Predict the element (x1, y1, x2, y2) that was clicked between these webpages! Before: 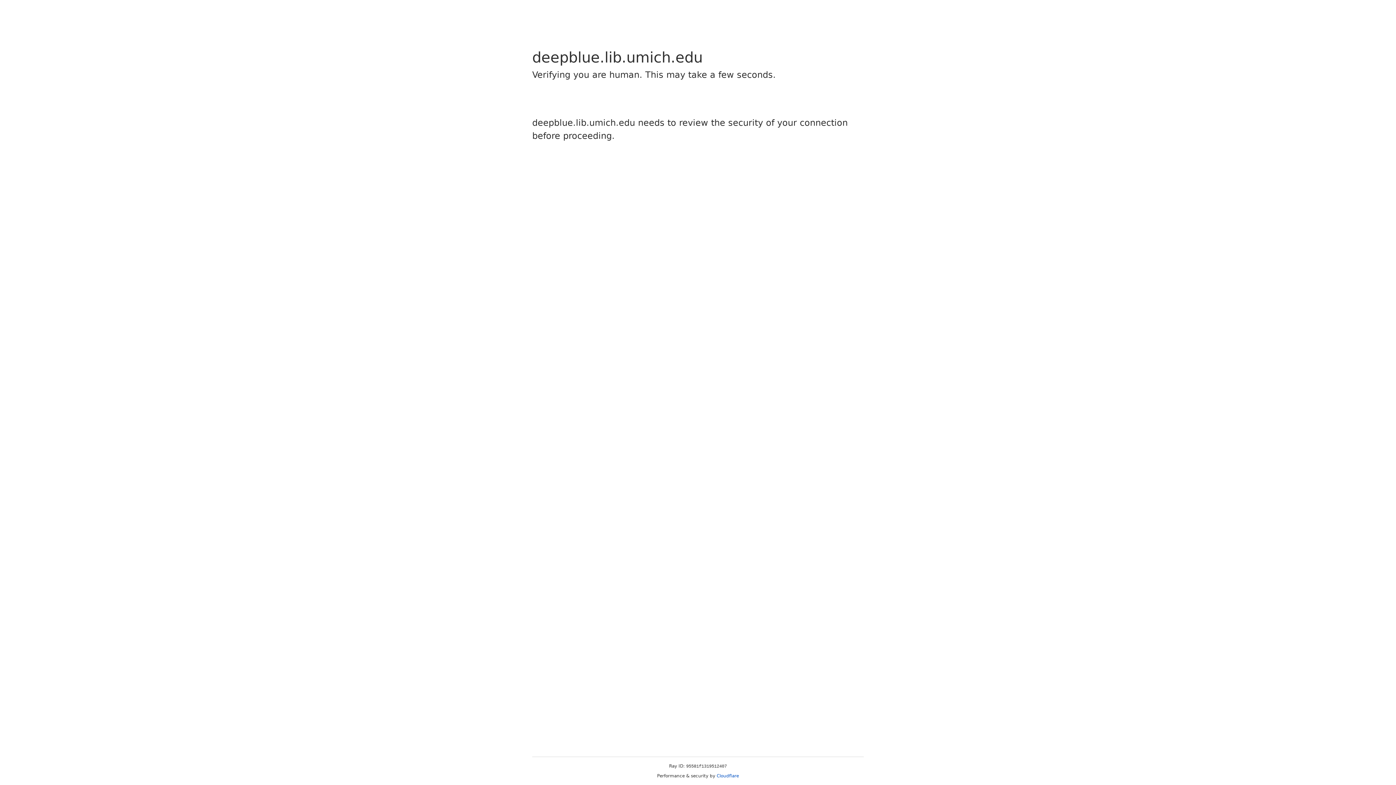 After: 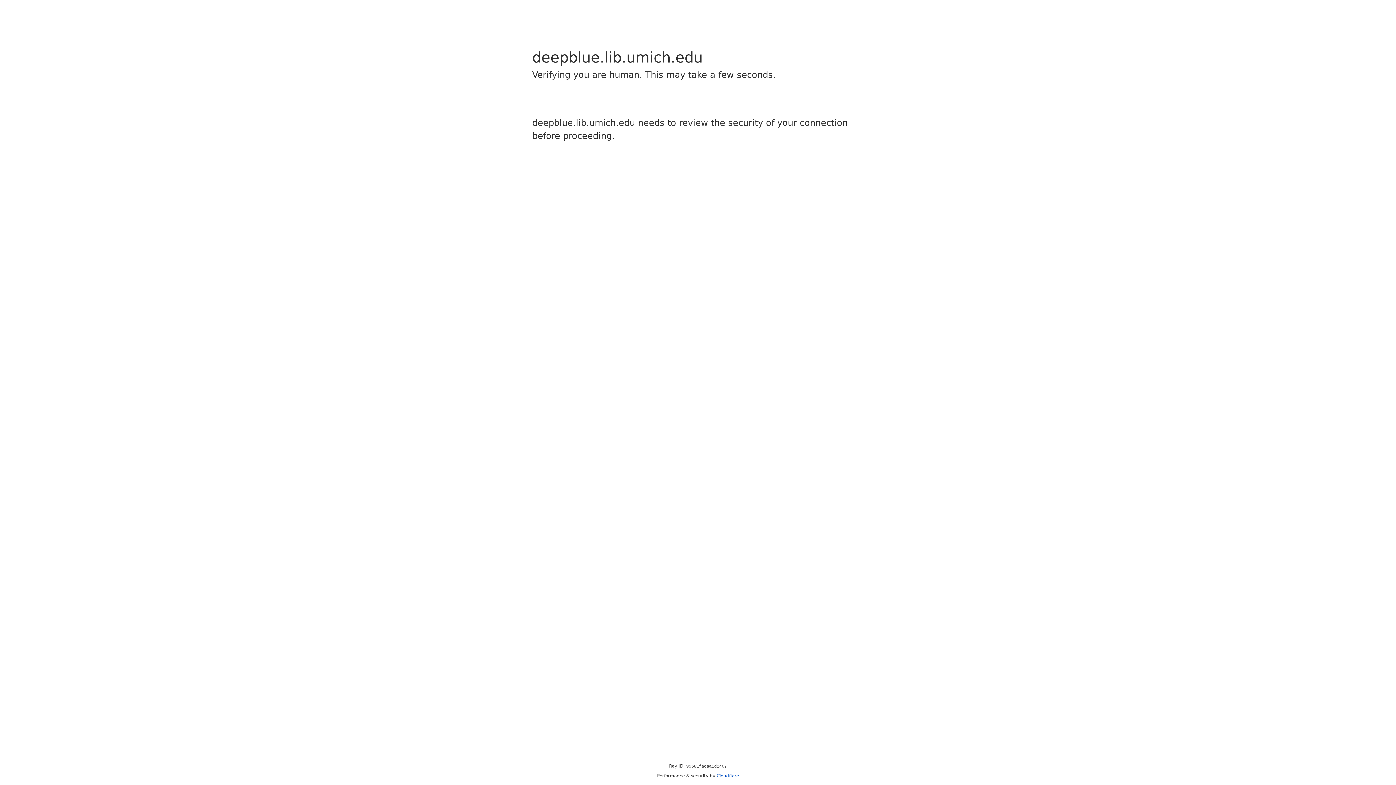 Action: bbox: (716, 773, 739, 778) label: Cloudflare